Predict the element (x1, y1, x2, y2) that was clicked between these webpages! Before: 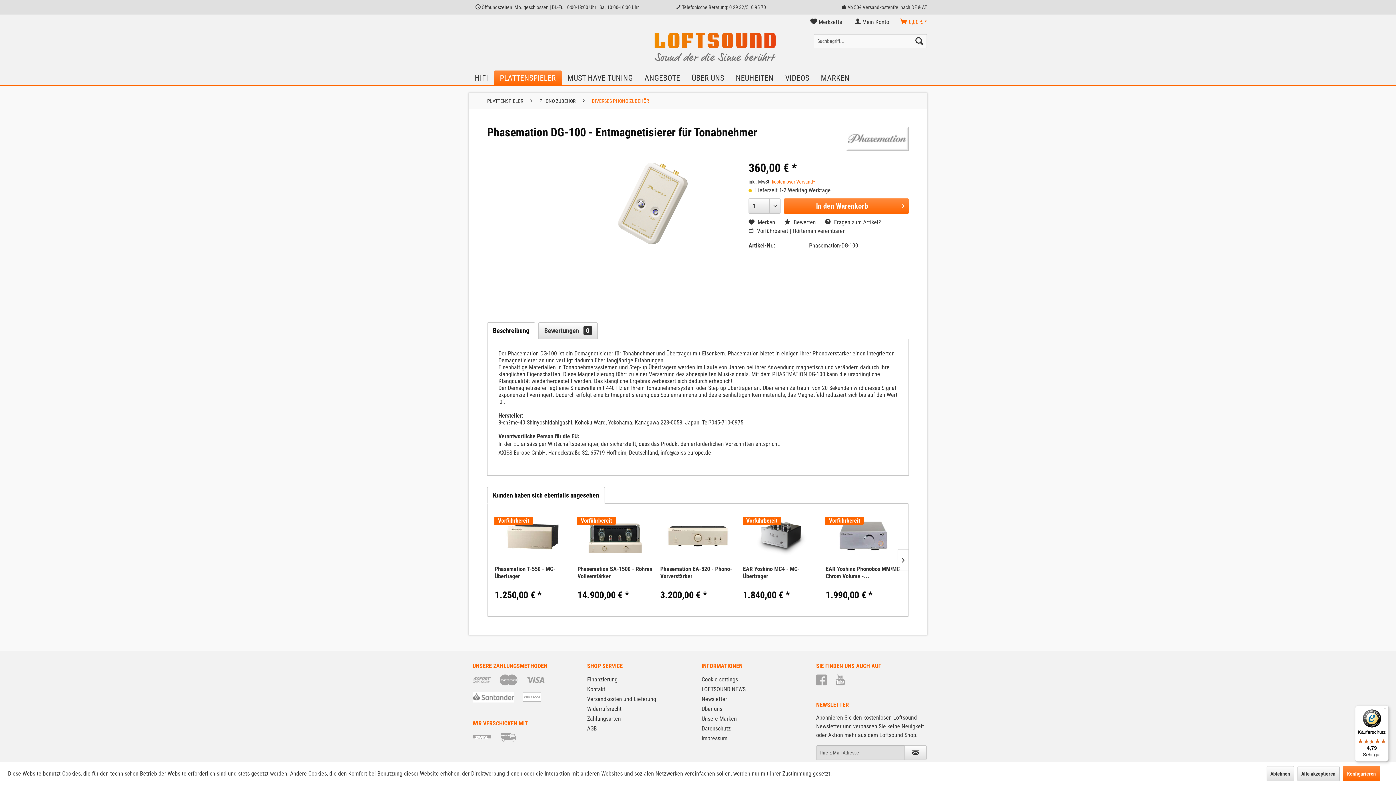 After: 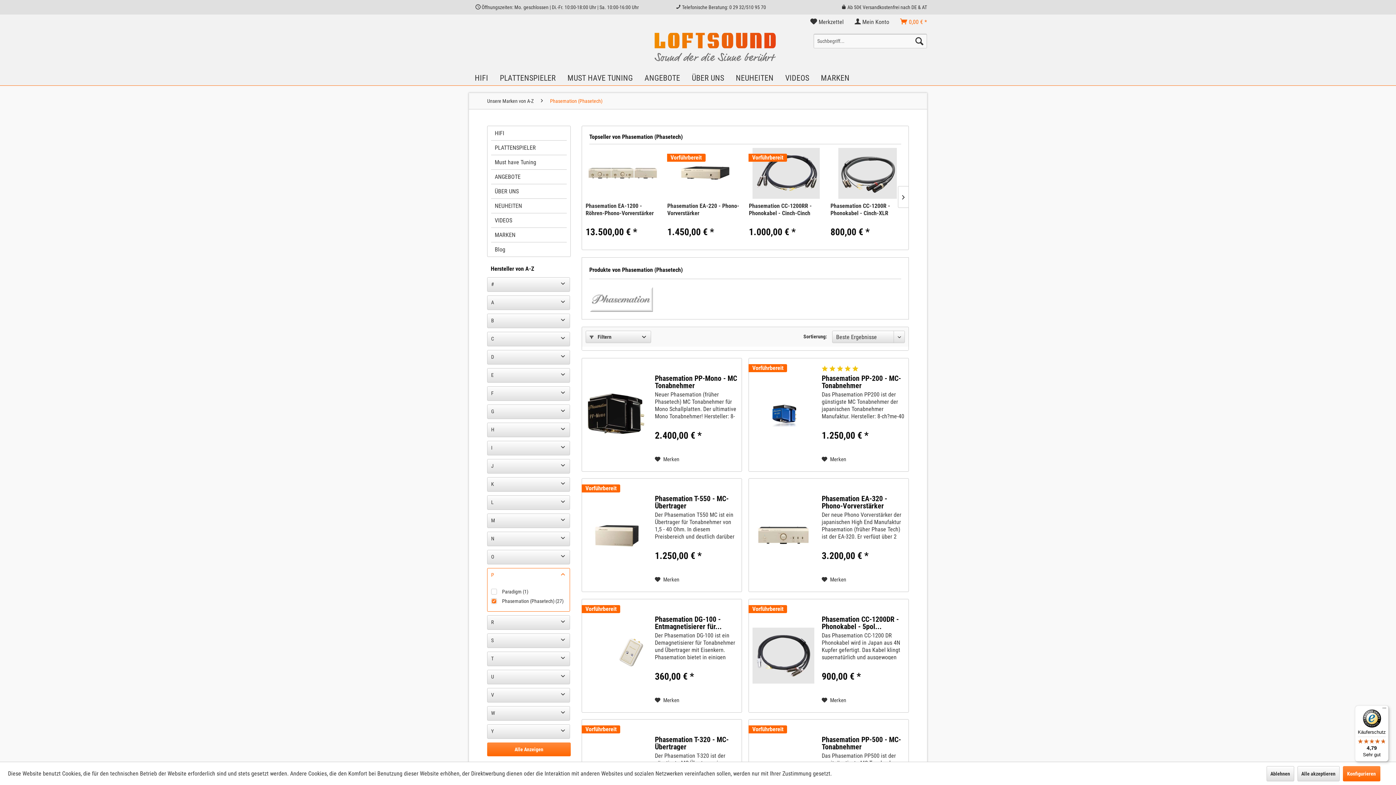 Action: bbox: (845, 125, 909, 151)